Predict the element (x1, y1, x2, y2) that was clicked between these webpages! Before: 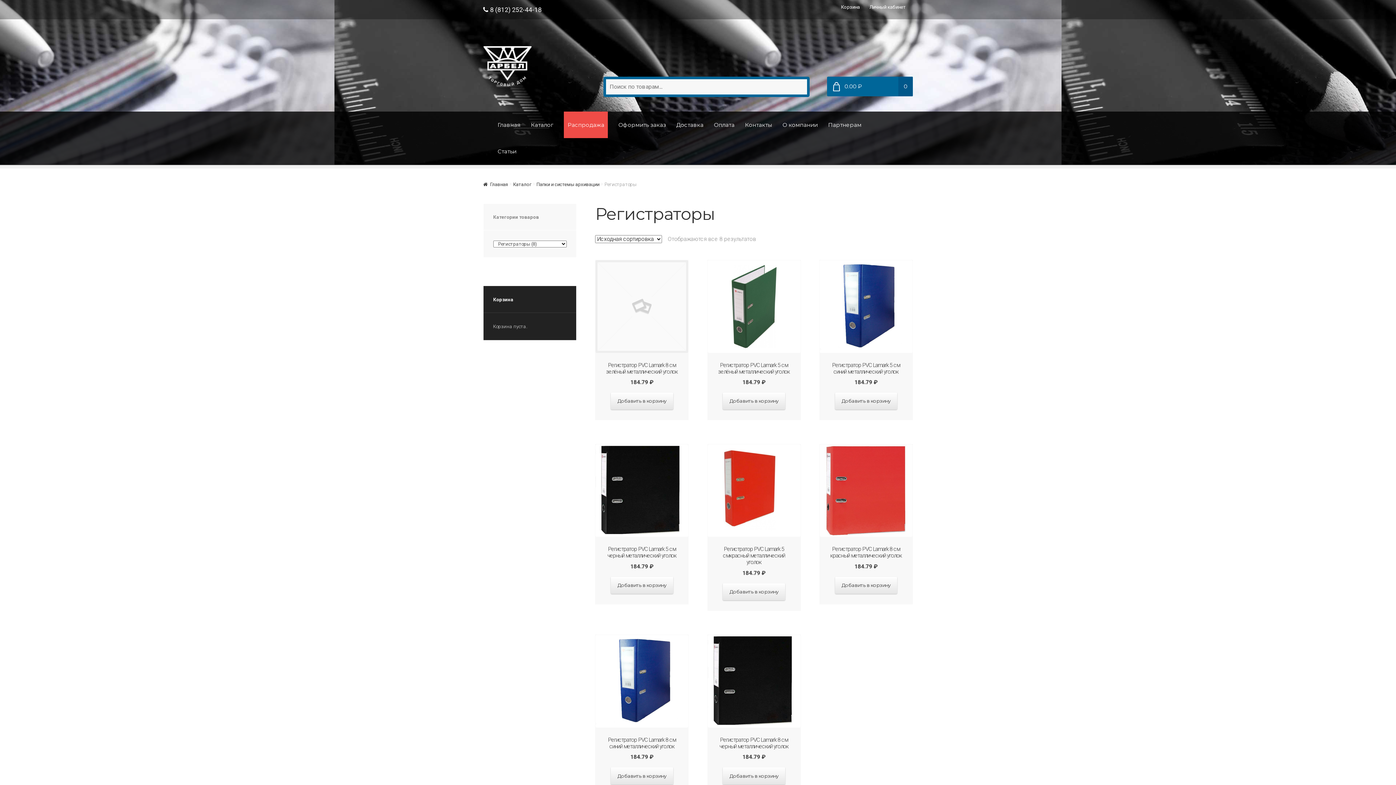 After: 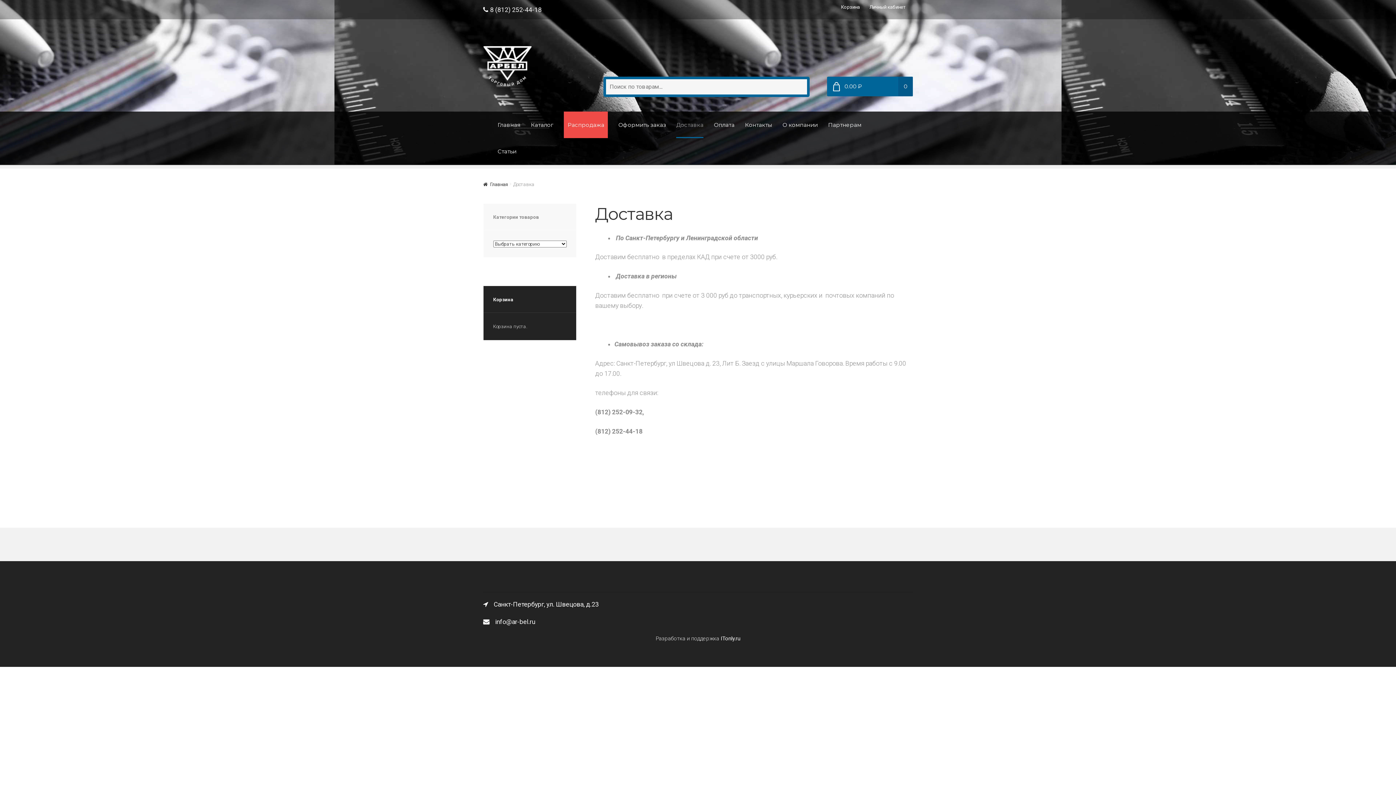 Action: bbox: (676, 111, 703, 138) label: Доставка